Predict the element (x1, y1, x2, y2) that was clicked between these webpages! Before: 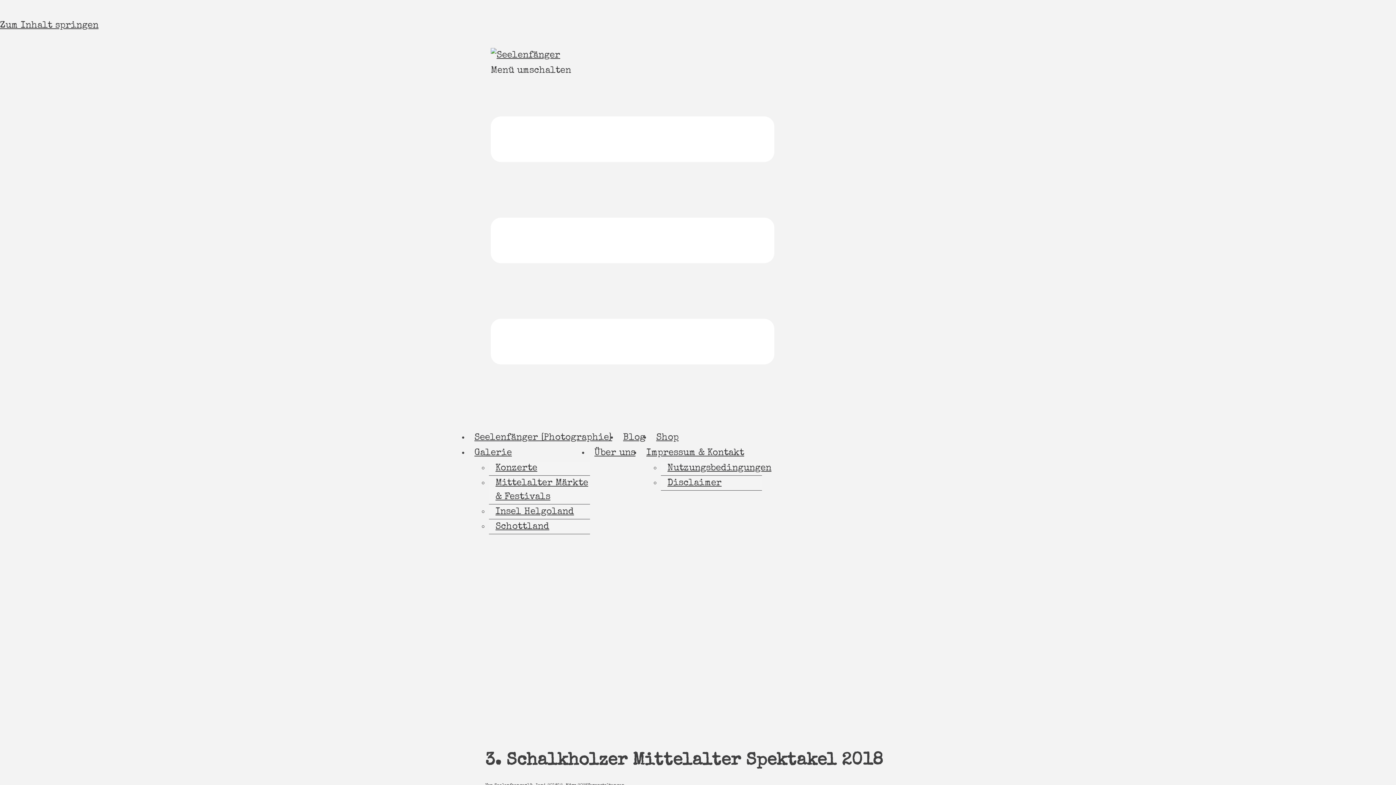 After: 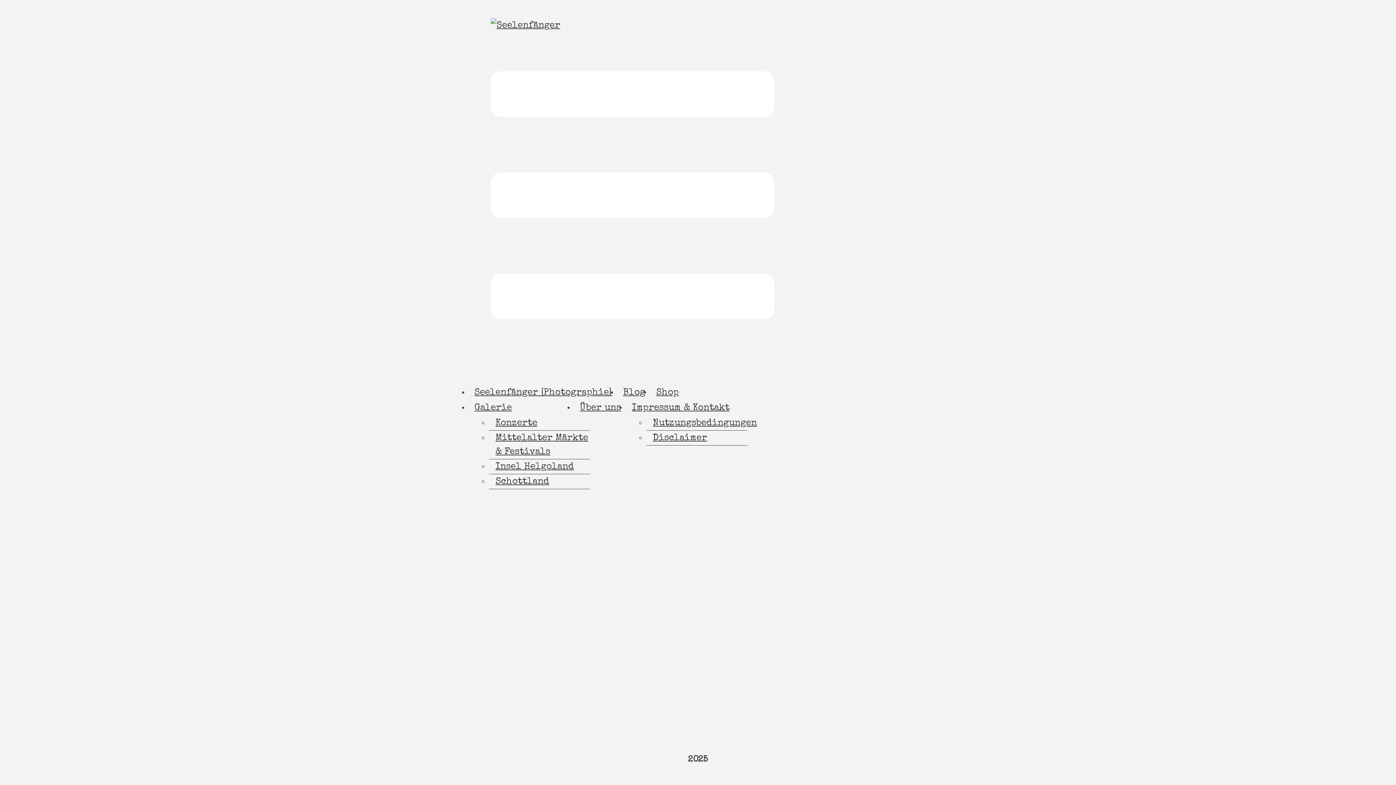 Action: label: Mittelalter Märkte & Festivals bbox: (489, 476, 590, 504)